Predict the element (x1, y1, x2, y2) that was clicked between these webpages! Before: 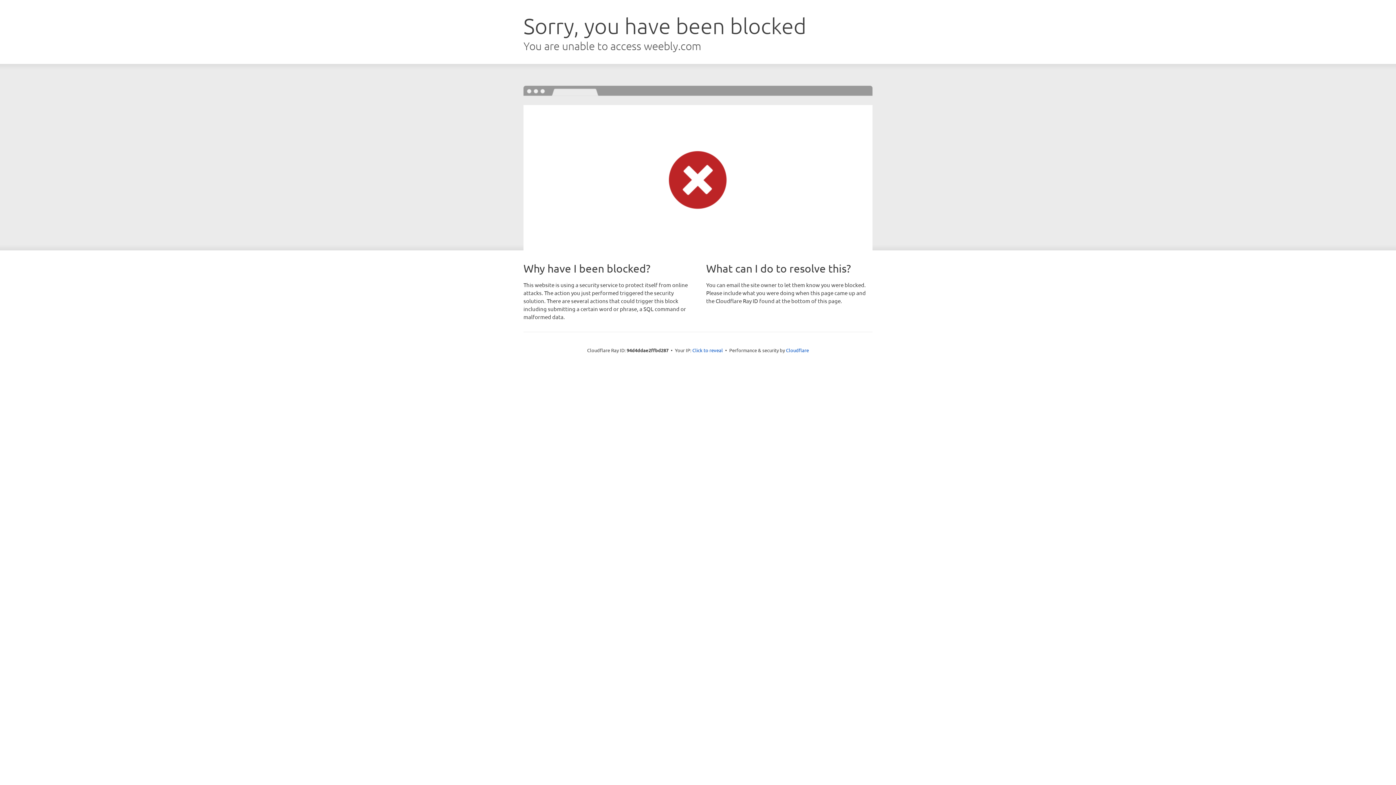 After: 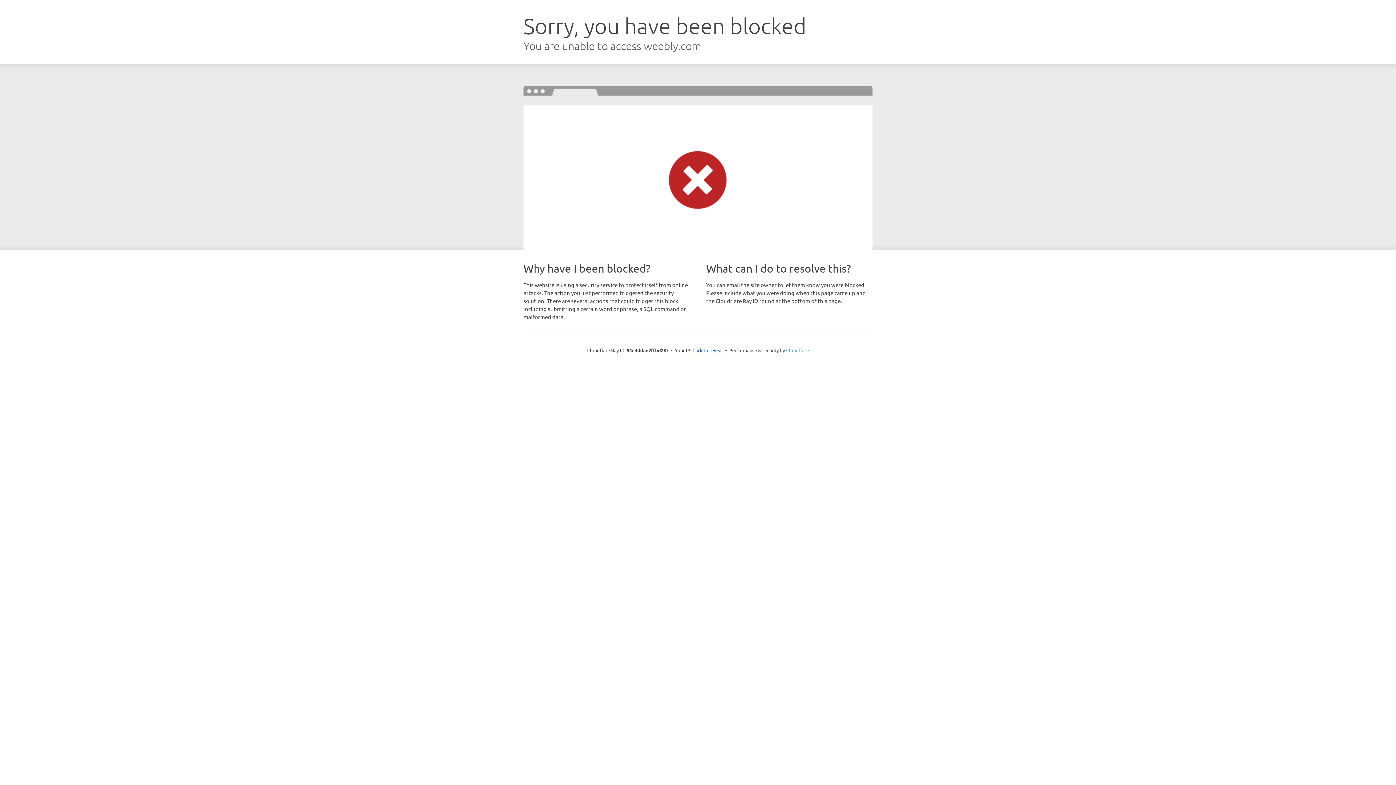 Action: bbox: (786, 347, 809, 353) label: Cloudflare